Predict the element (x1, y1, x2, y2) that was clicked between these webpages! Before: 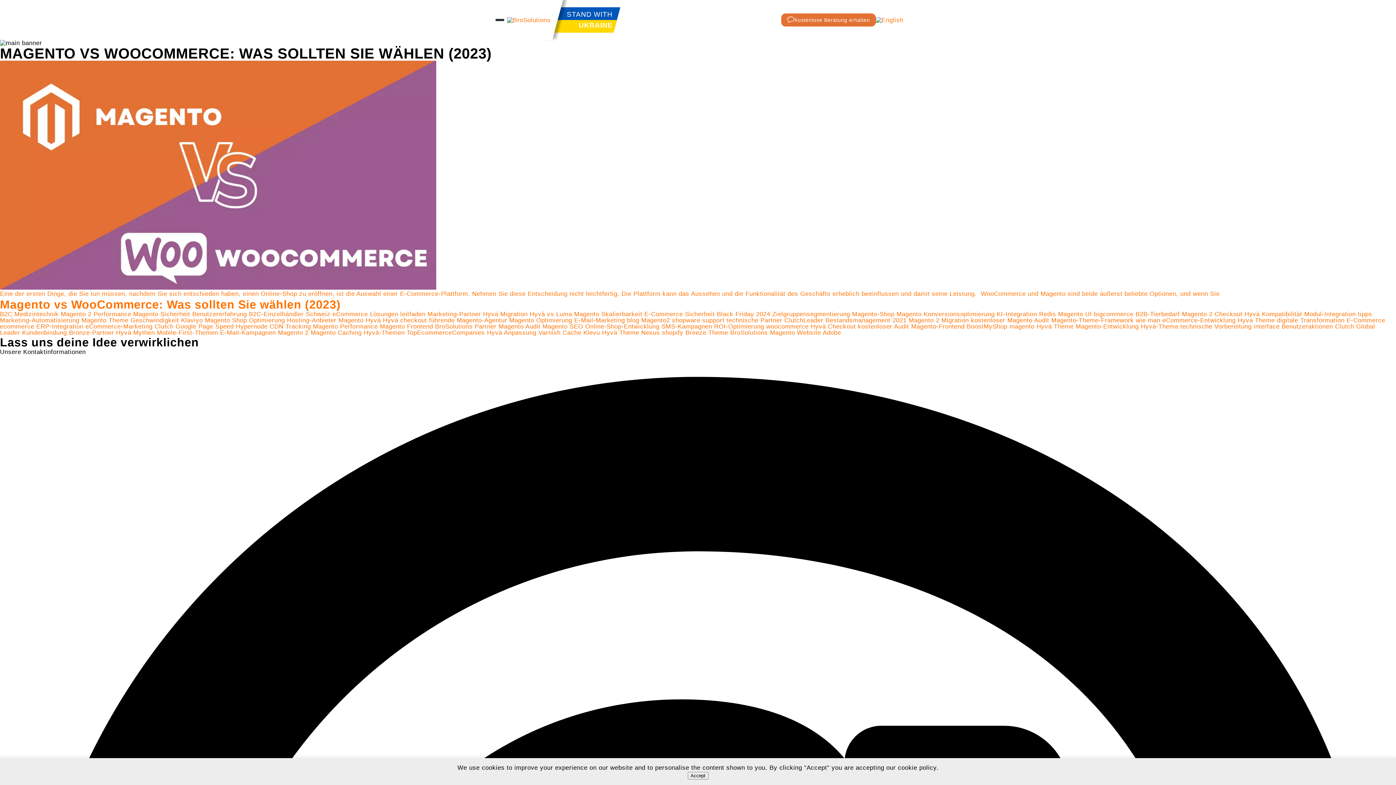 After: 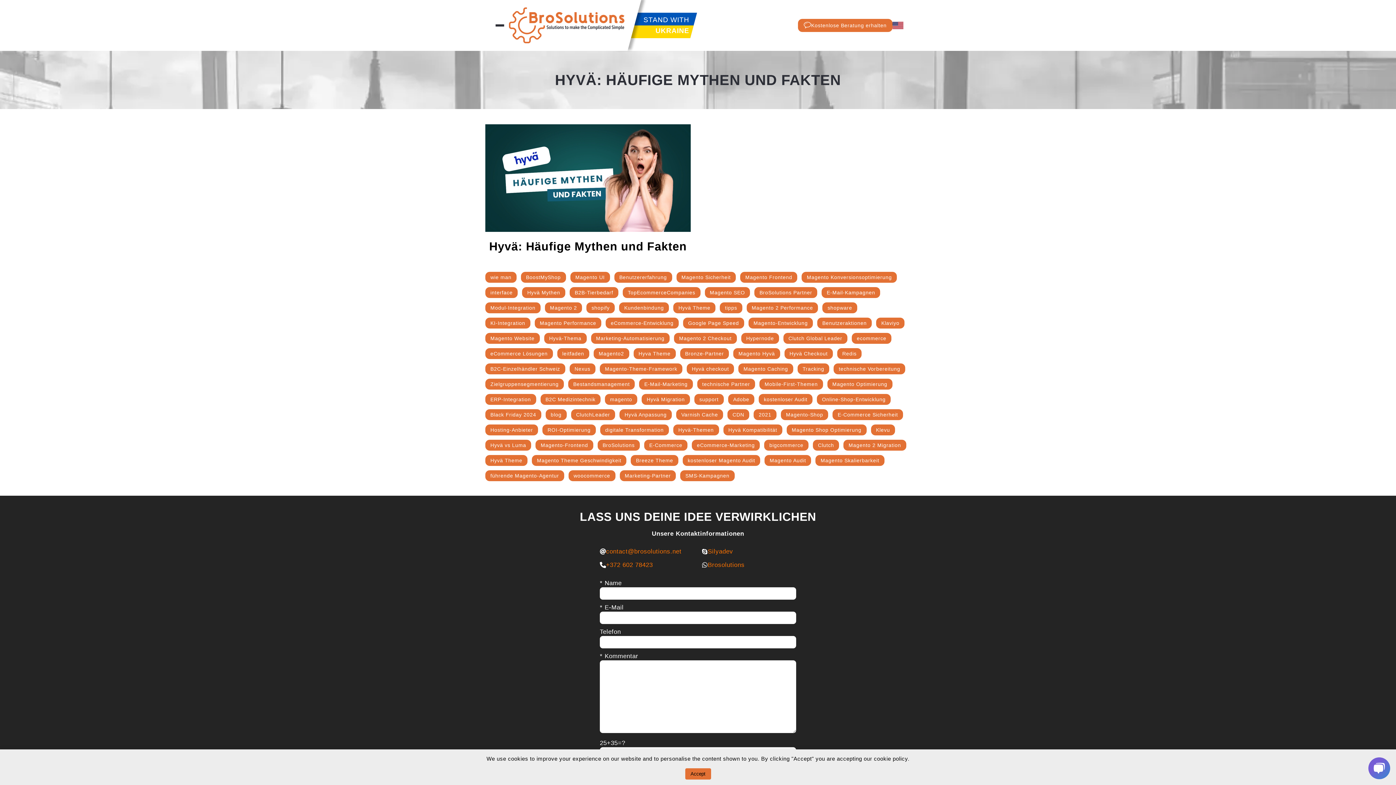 Action: bbox: (810, 323, 856, 330) label: Hyvä Checkout